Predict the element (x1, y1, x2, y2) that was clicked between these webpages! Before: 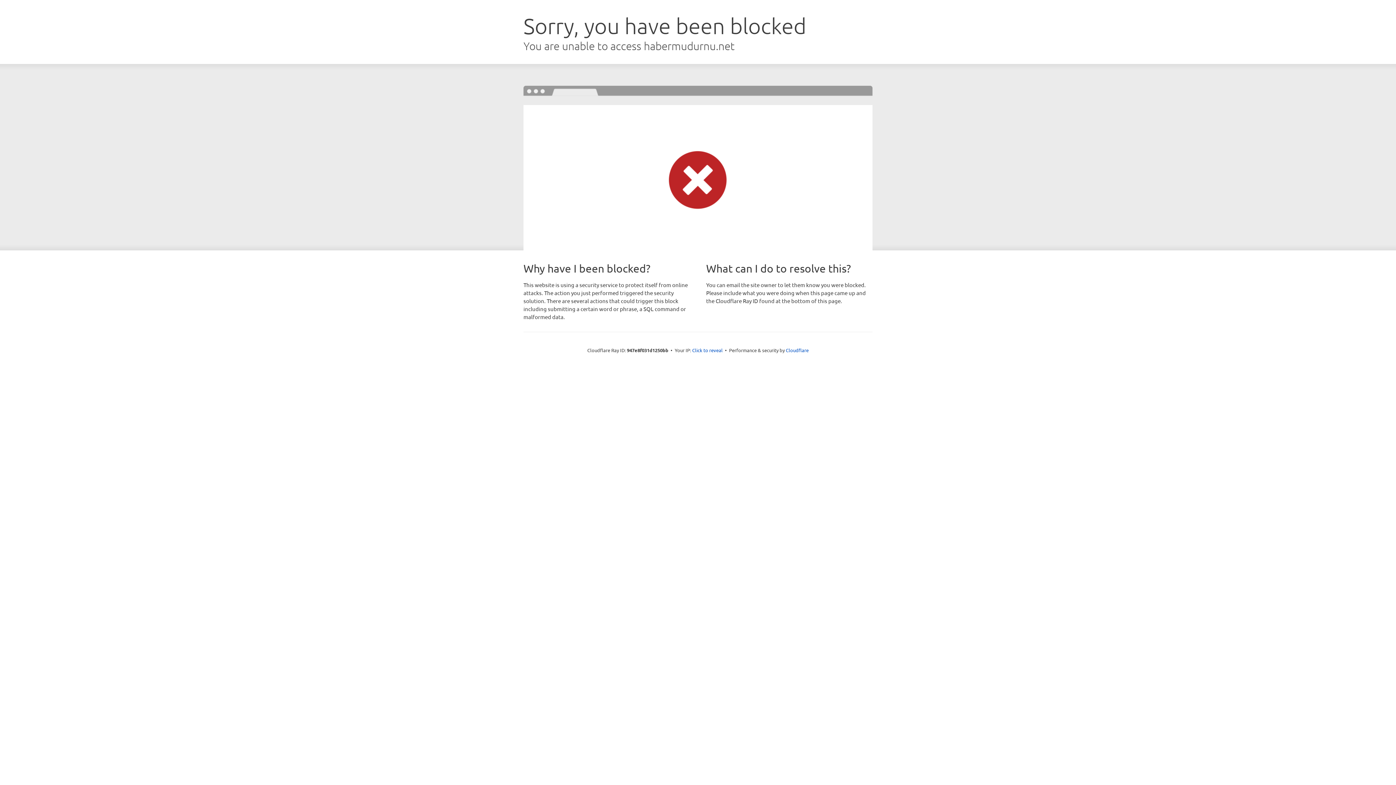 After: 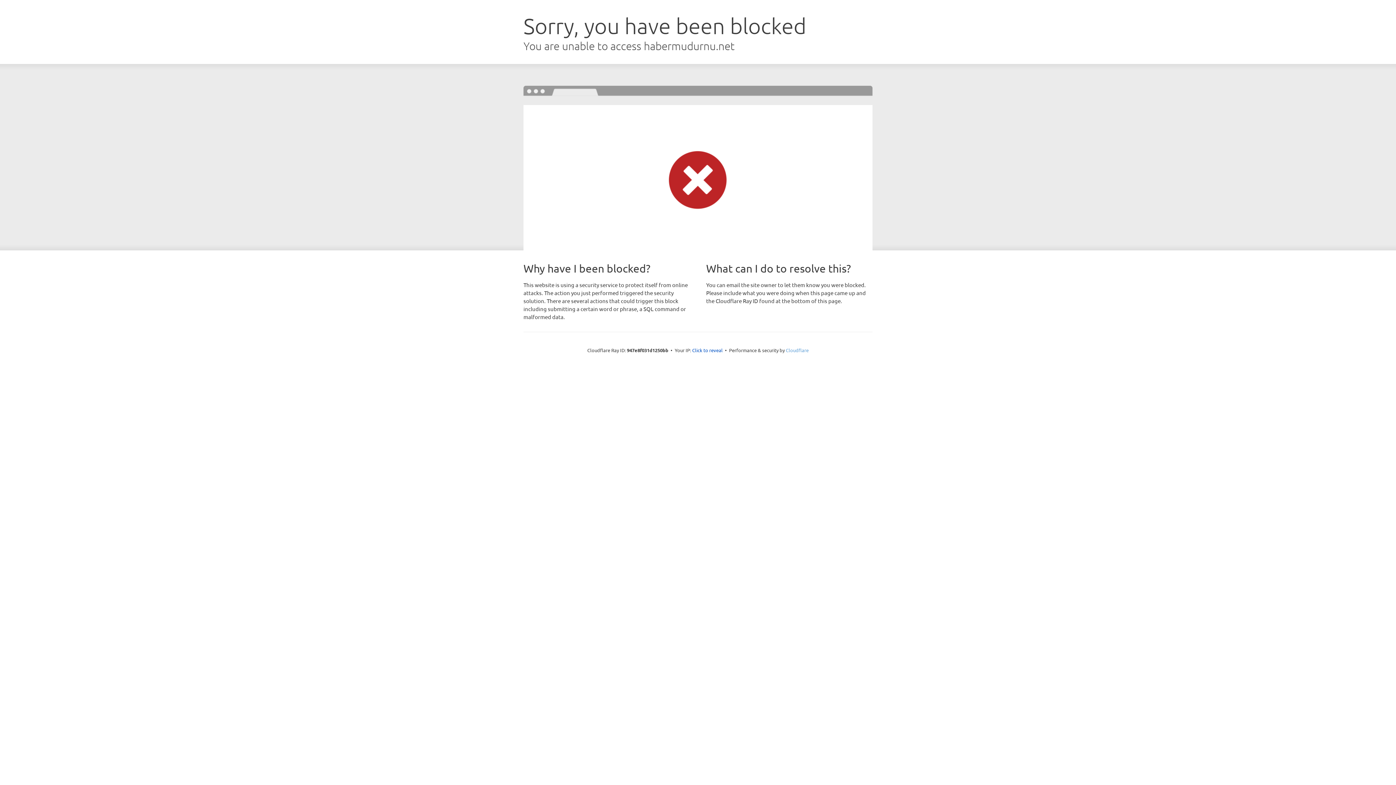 Action: bbox: (786, 347, 808, 353) label: Cloudflare